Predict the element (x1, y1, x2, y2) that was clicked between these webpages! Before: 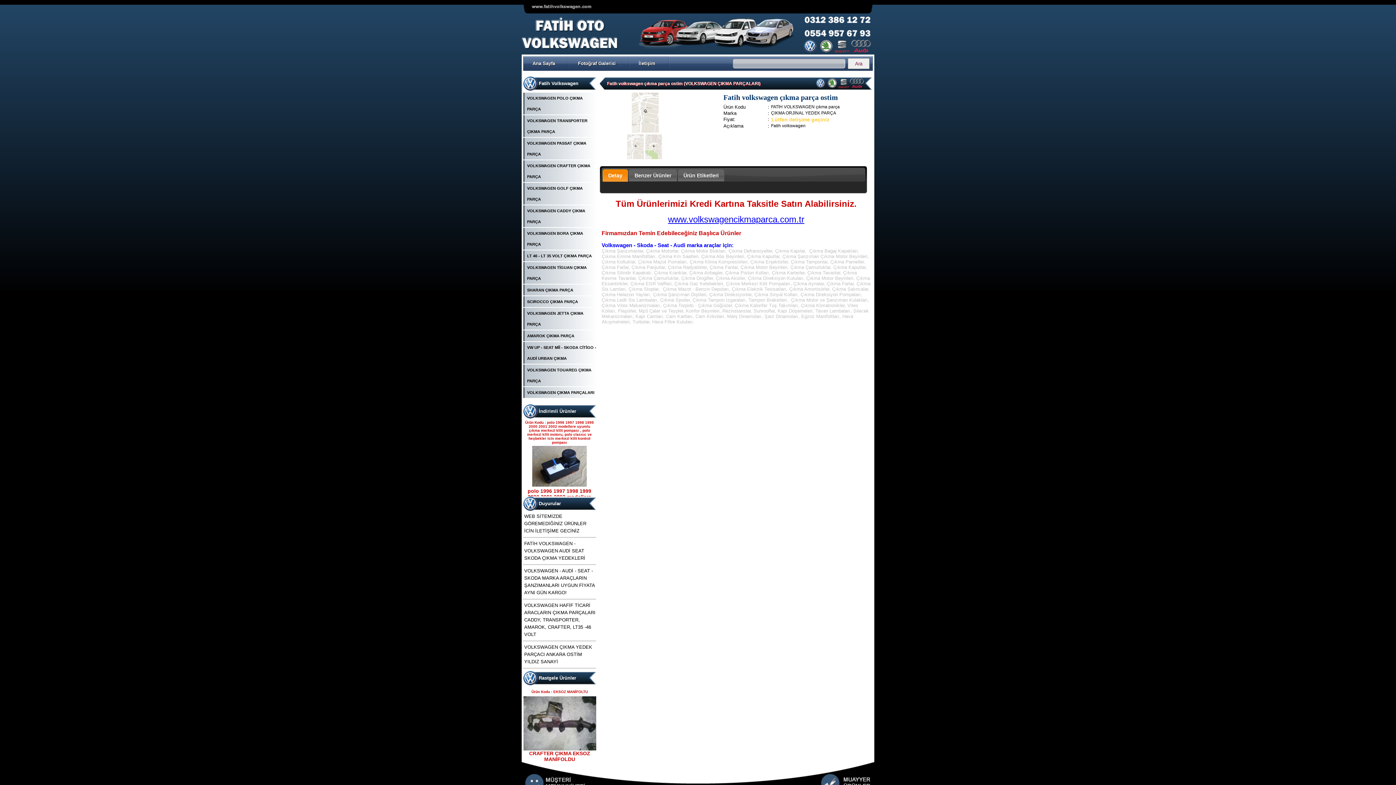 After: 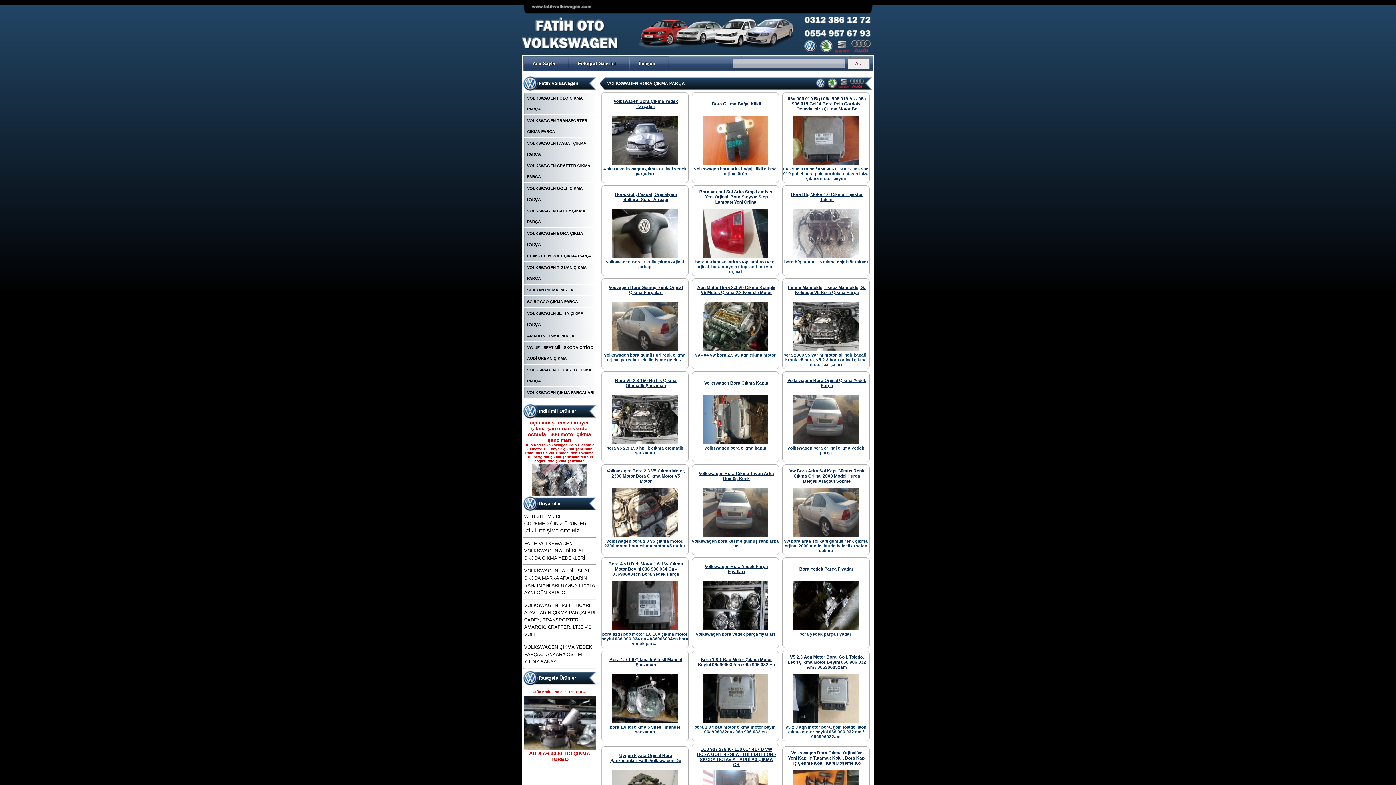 Action: bbox: (527, 228, 596, 249) label: VOLKSWAGEN BORA ÇIKMA PARÇA